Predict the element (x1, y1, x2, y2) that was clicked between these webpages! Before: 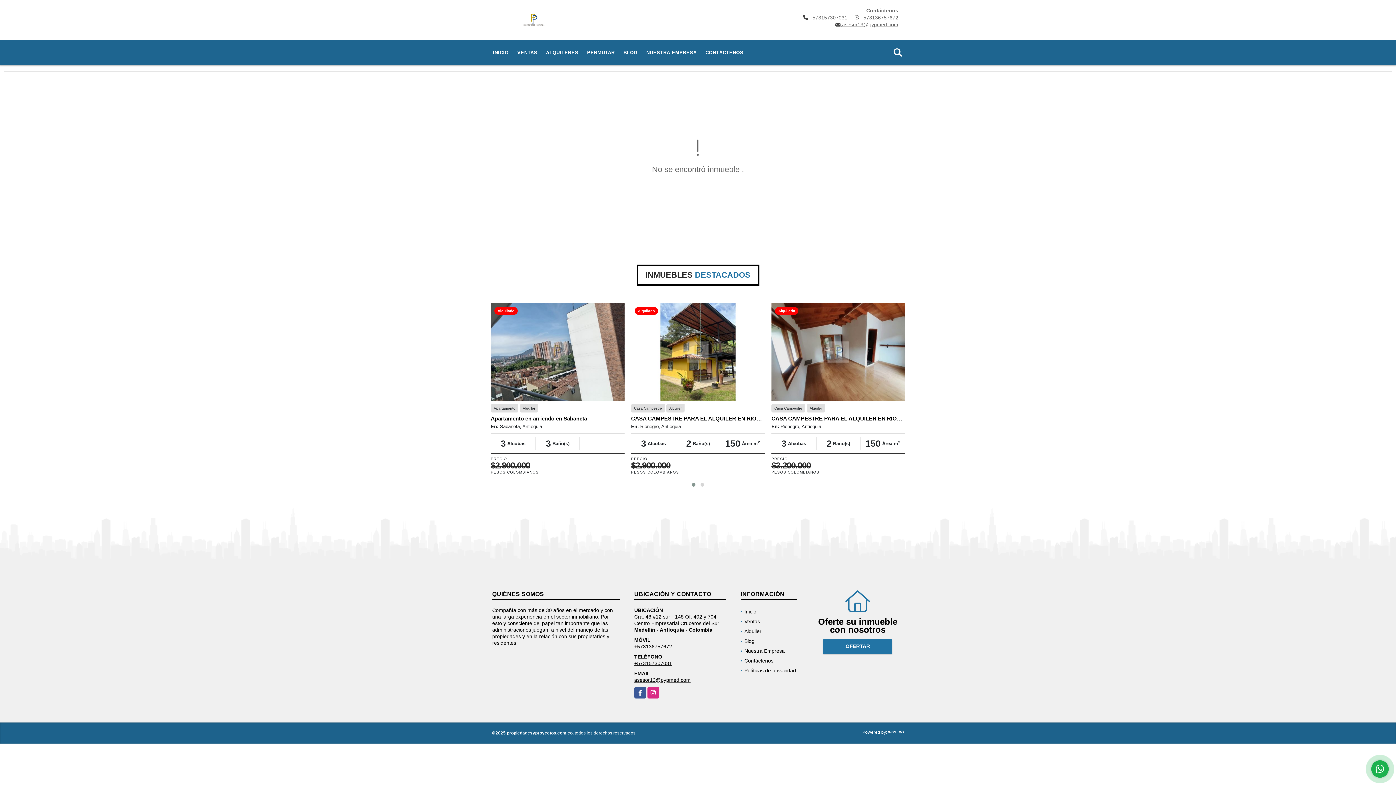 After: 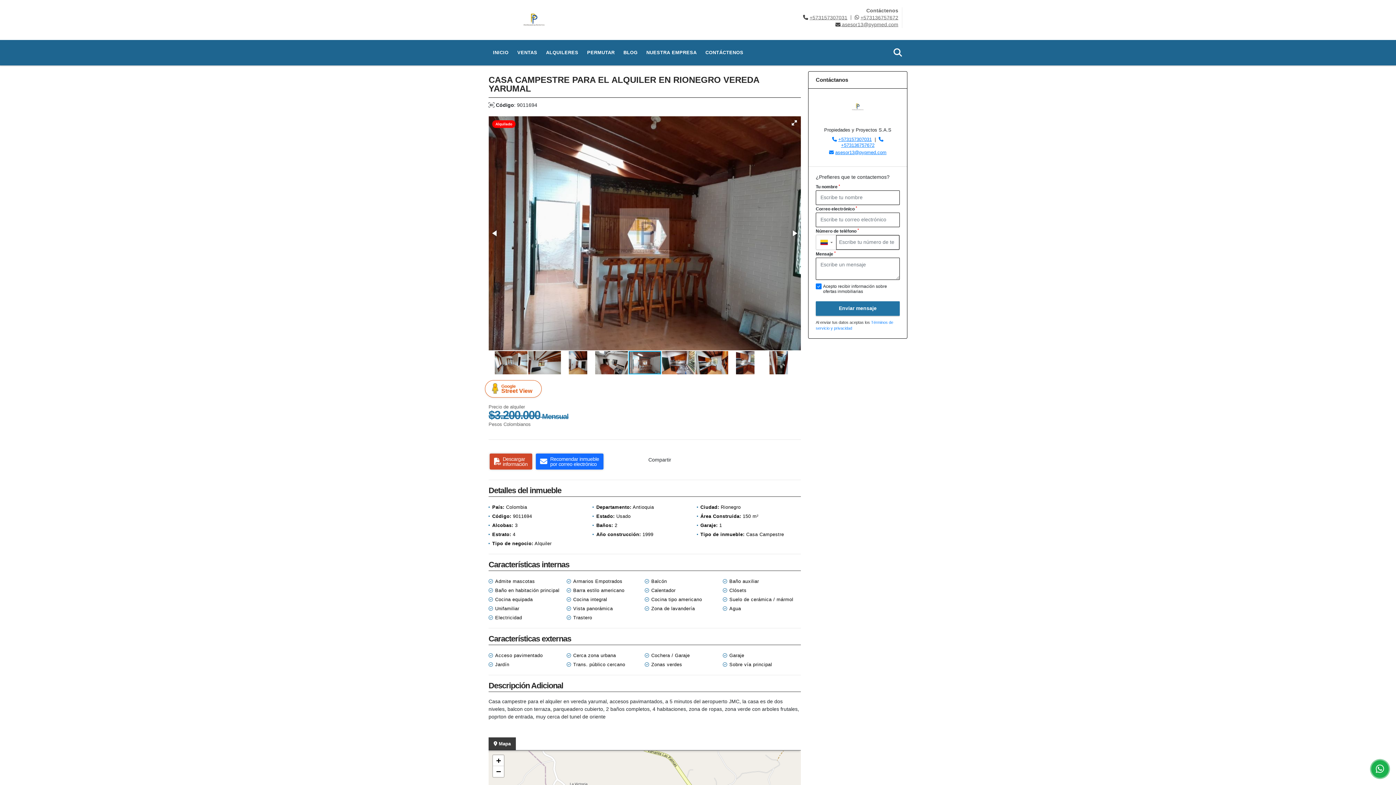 Action: label: CASA CAMPESTRE PARA EL ALQUILER EN RIONEGRO VEREDA YARUMAL bbox: (771, 415, 970, 421)